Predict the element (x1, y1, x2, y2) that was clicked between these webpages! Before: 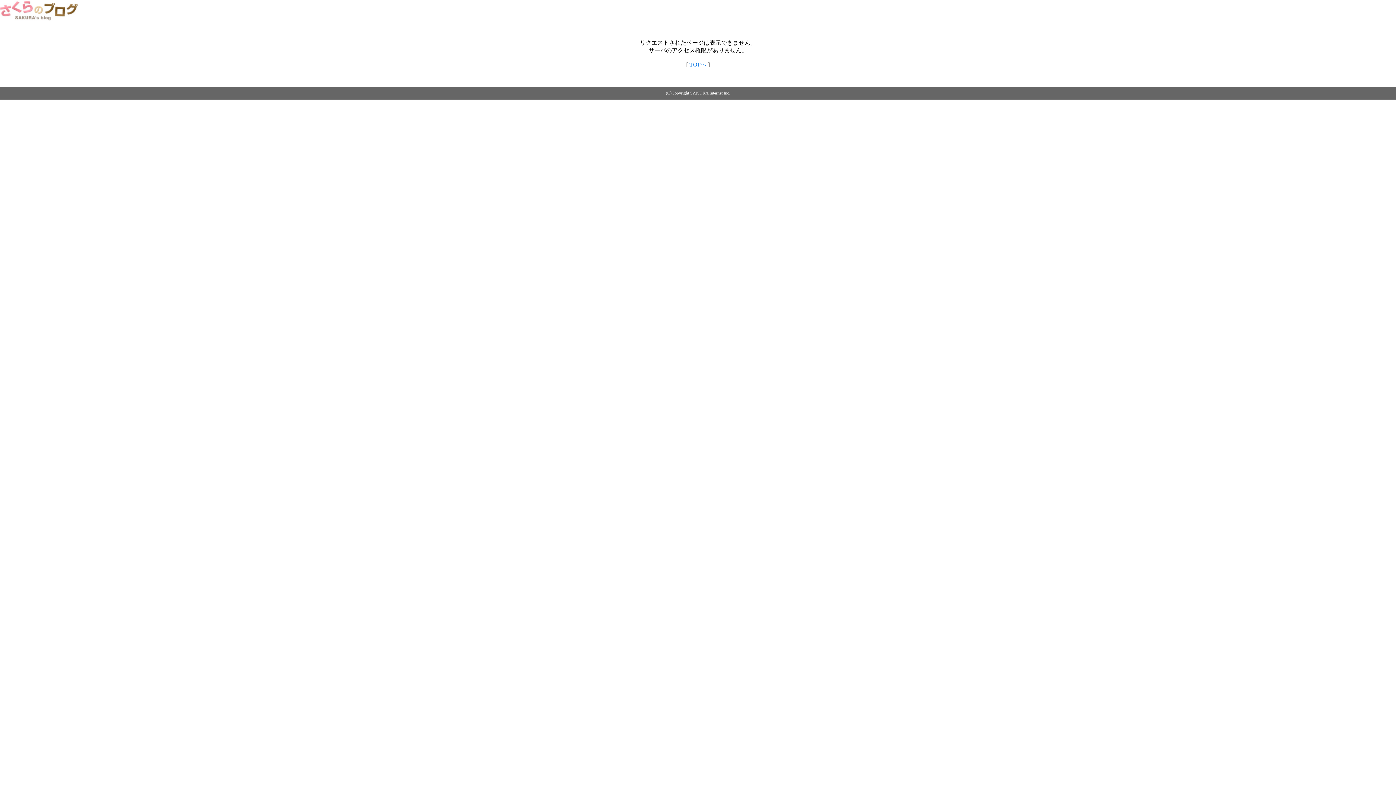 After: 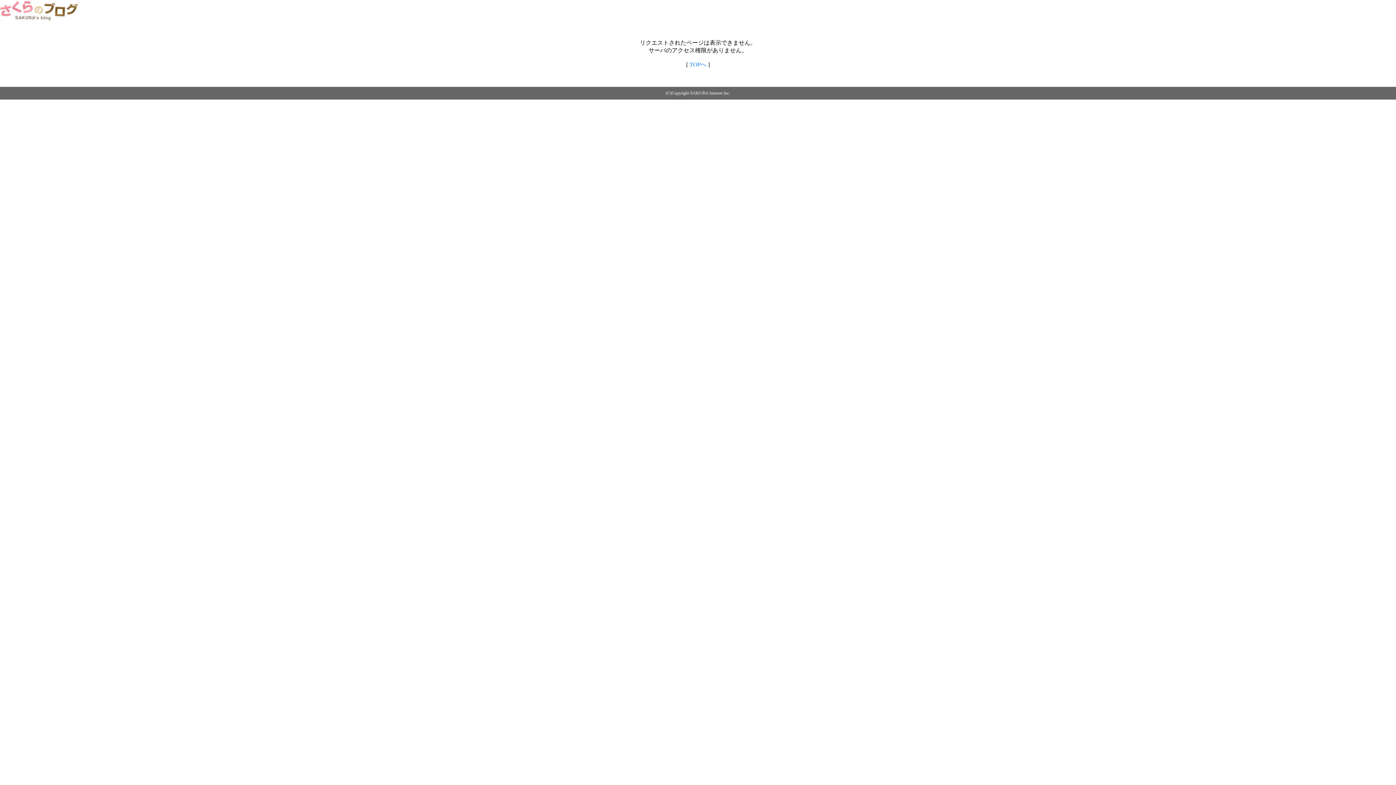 Action: bbox: (0, 14, 79, 20)